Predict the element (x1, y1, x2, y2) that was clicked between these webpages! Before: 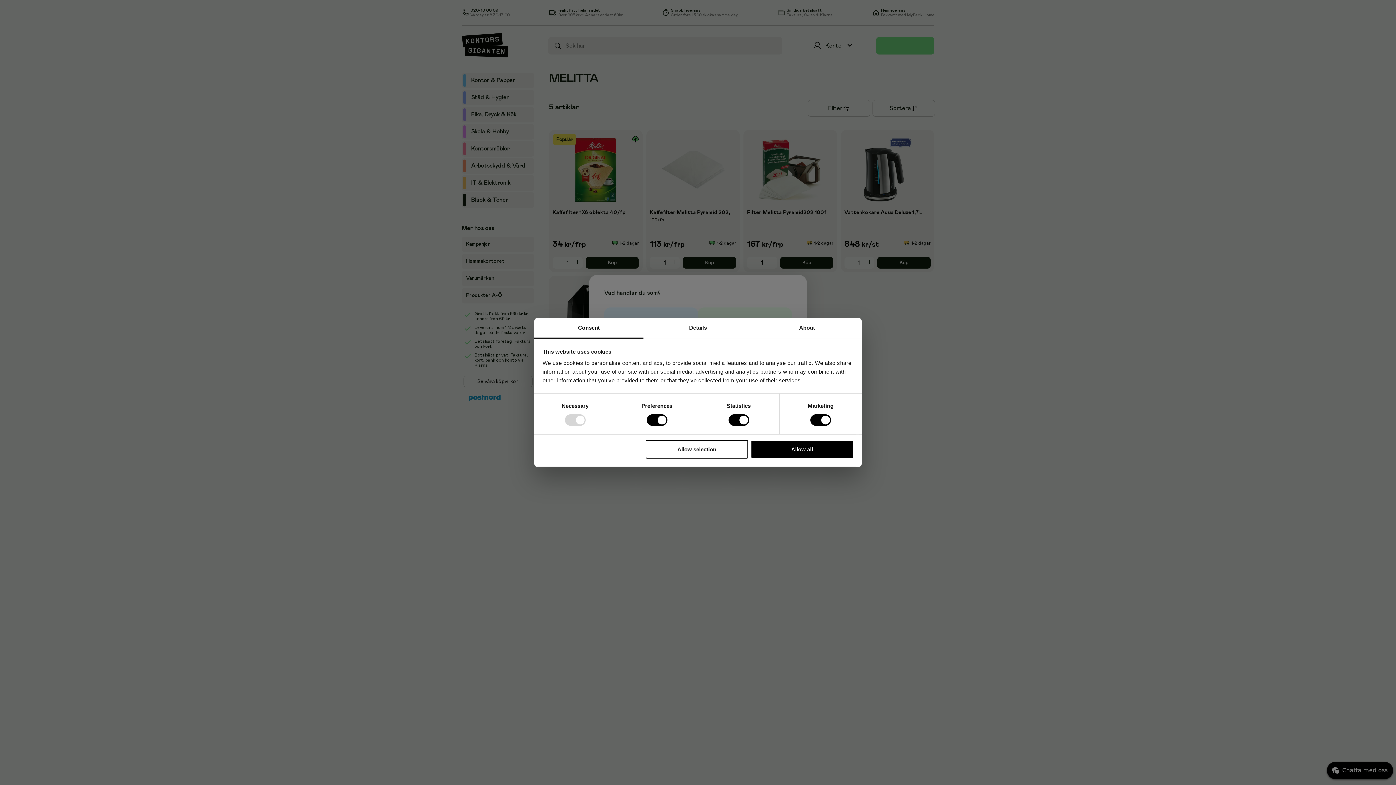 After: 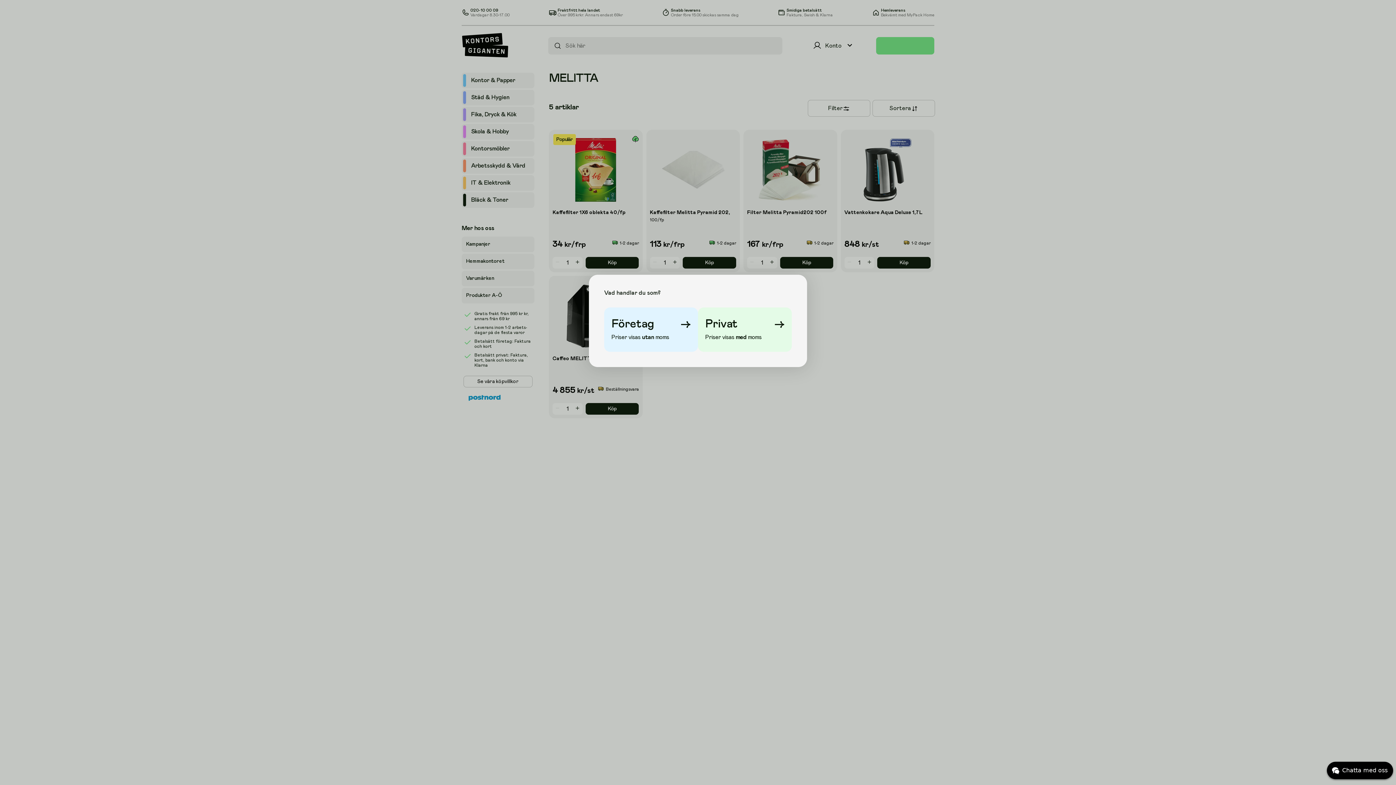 Action: bbox: (751, 440, 853, 458) label: Allow all